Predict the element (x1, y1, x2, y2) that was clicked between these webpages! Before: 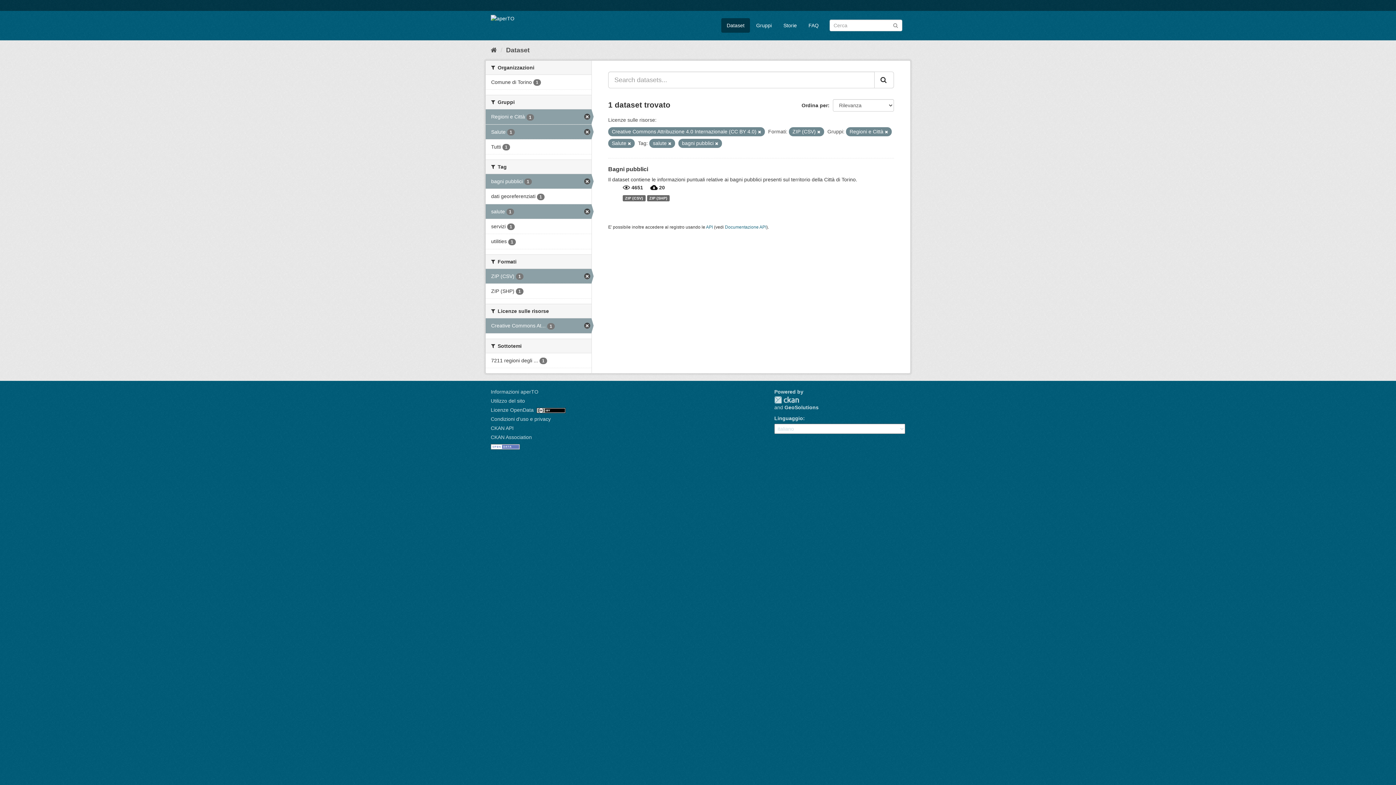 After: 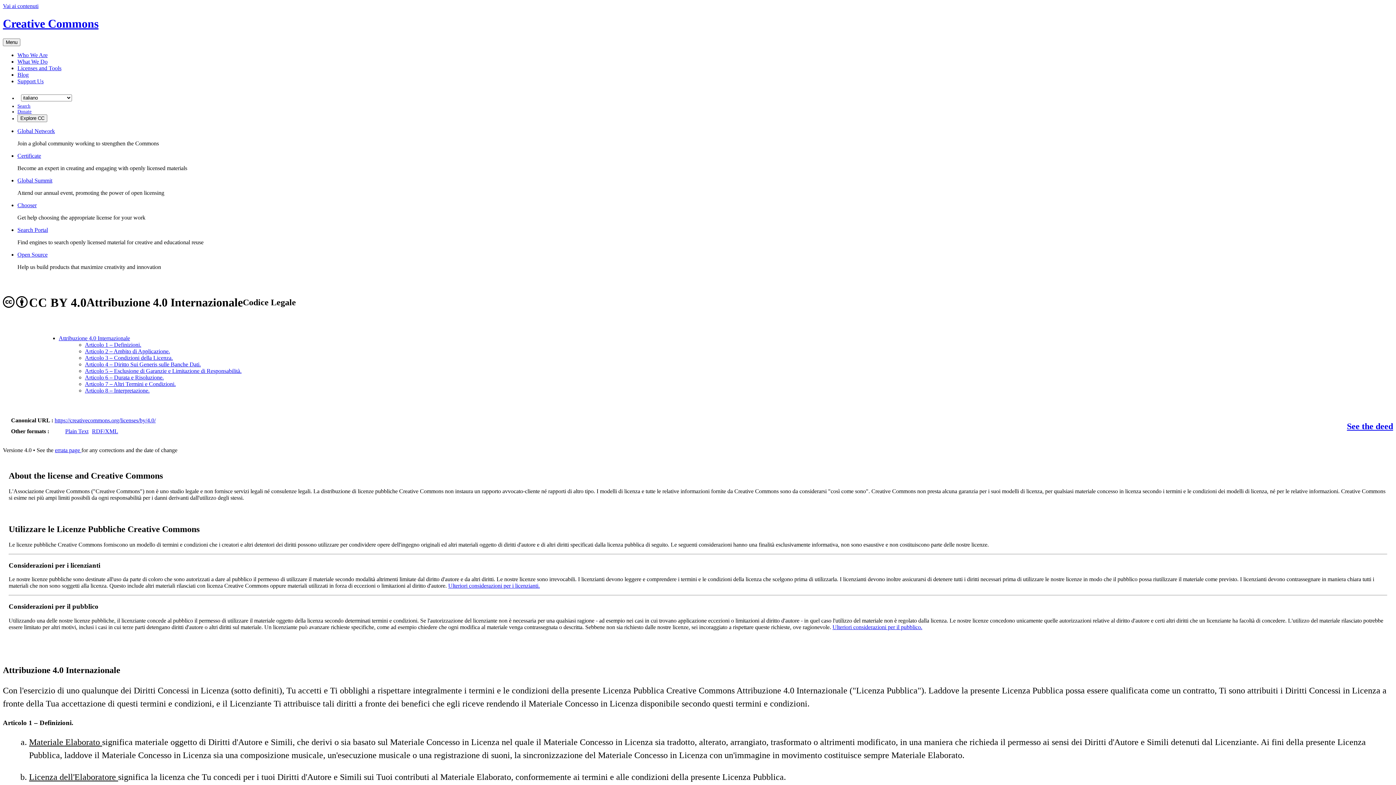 Action: bbox: (536, 407, 565, 413)